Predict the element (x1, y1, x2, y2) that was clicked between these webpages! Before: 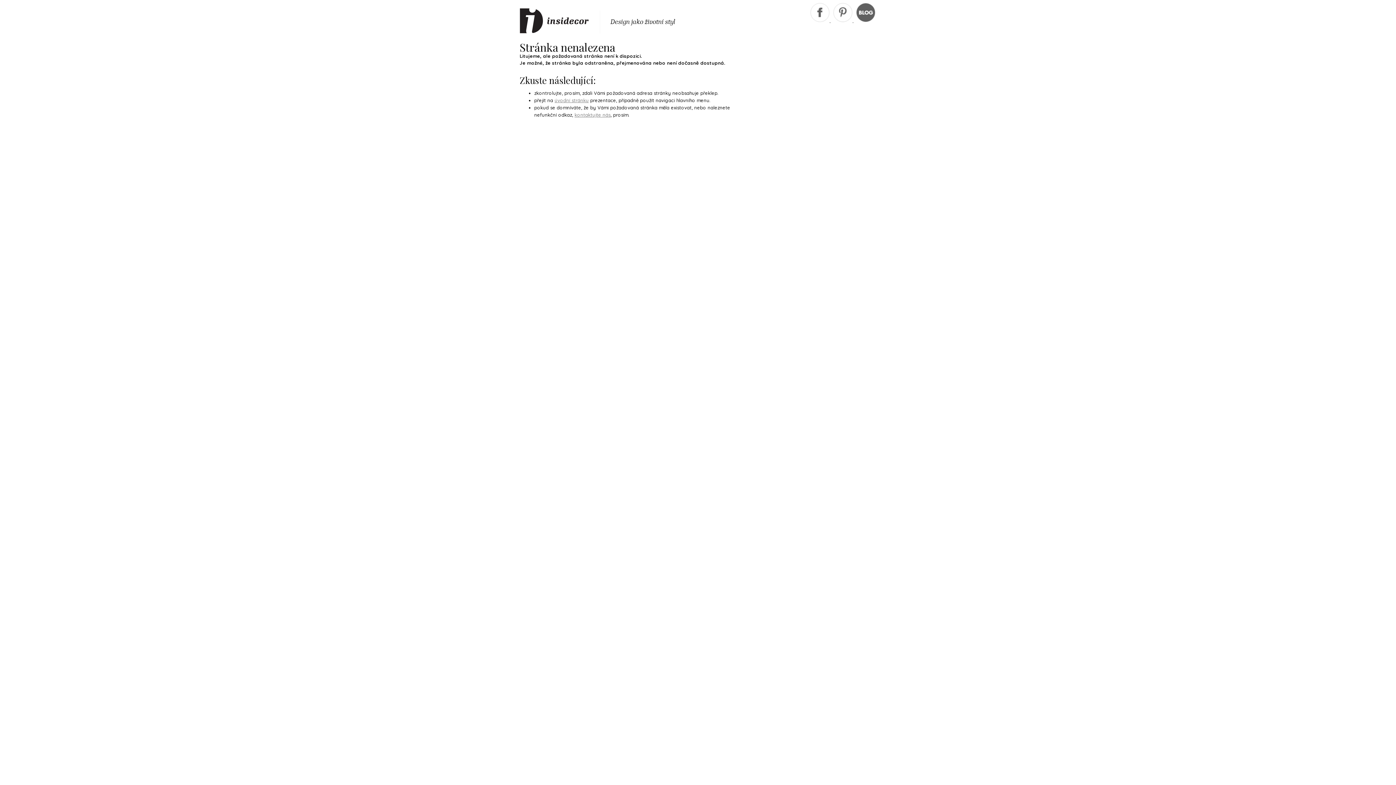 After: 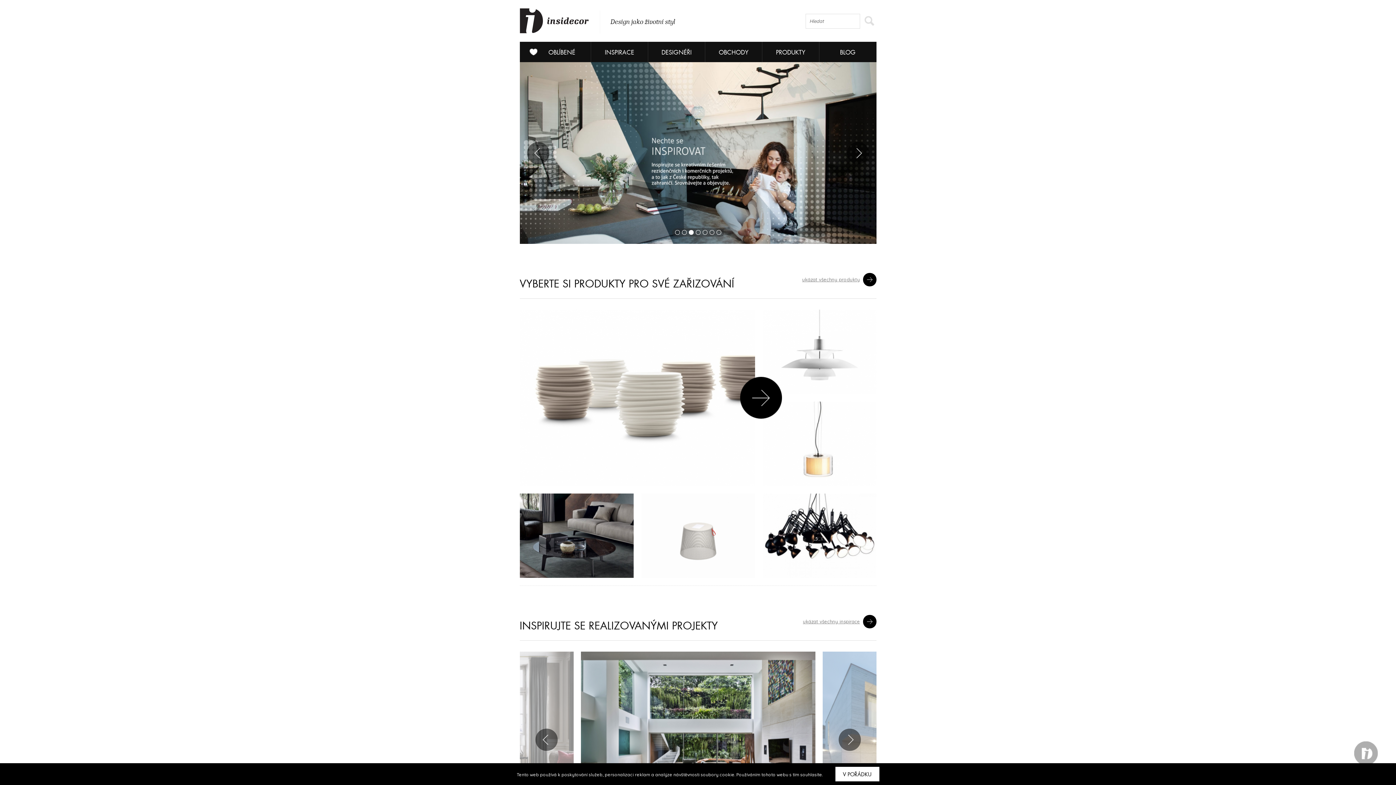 Action: label: Insidecor bbox: (519, 8, 588, 33)